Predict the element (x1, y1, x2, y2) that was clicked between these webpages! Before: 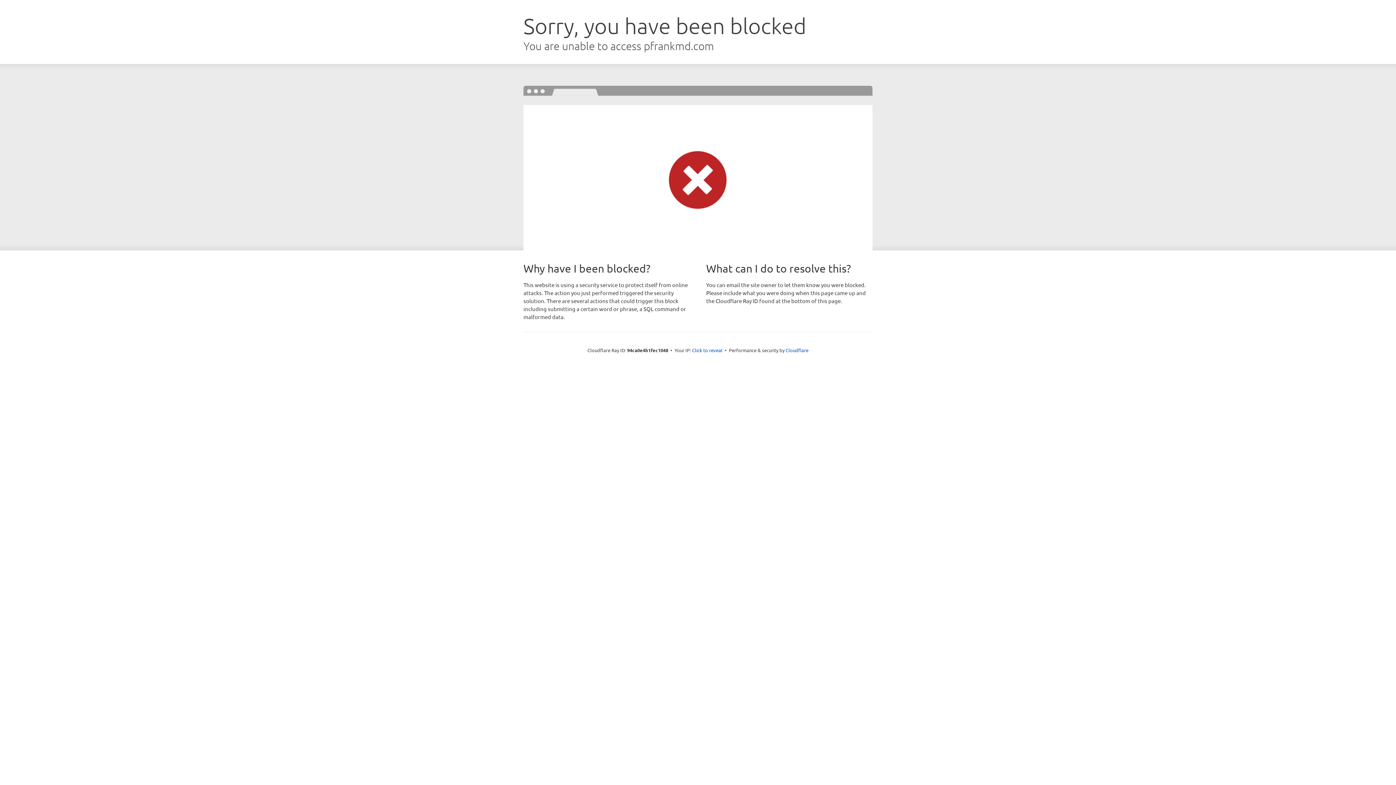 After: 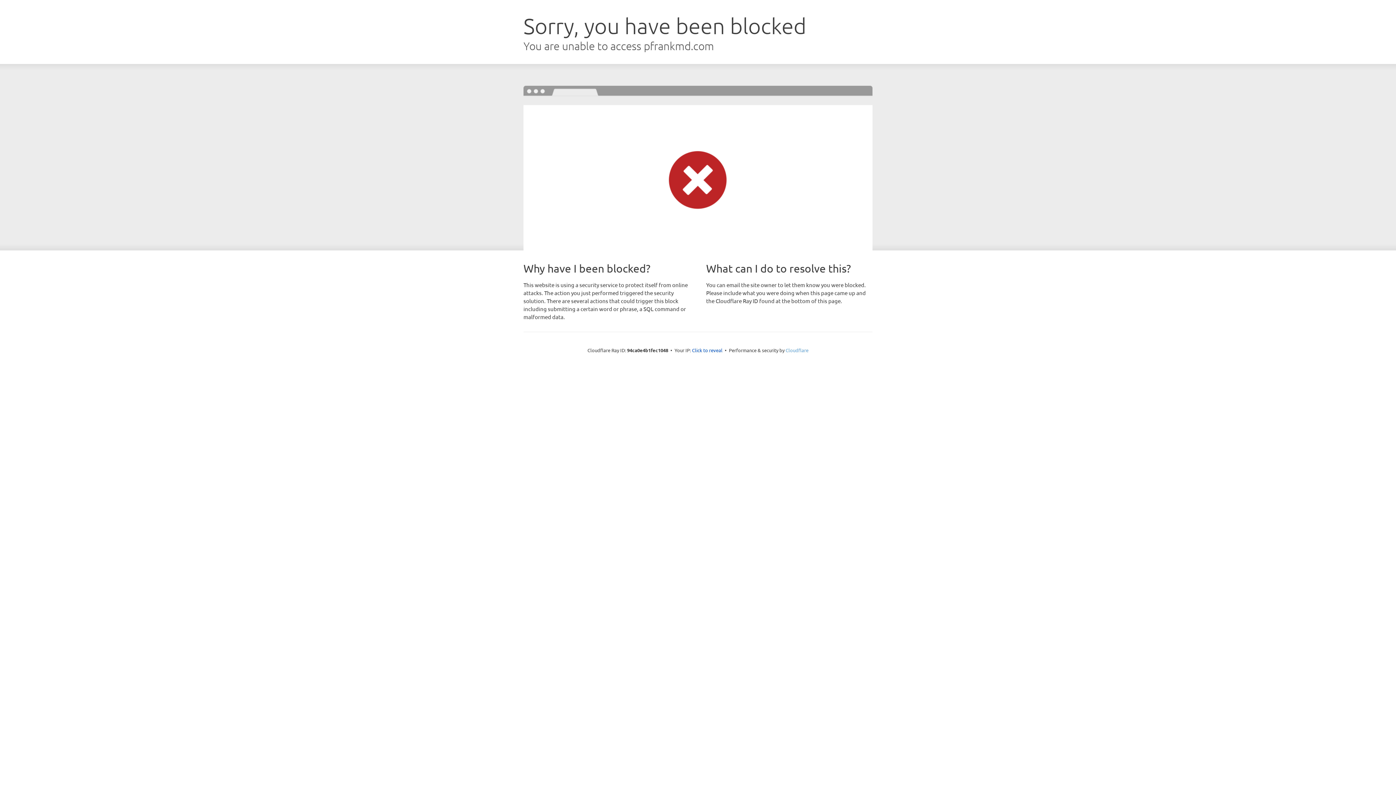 Action: bbox: (785, 347, 808, 353) label: Cloudflare